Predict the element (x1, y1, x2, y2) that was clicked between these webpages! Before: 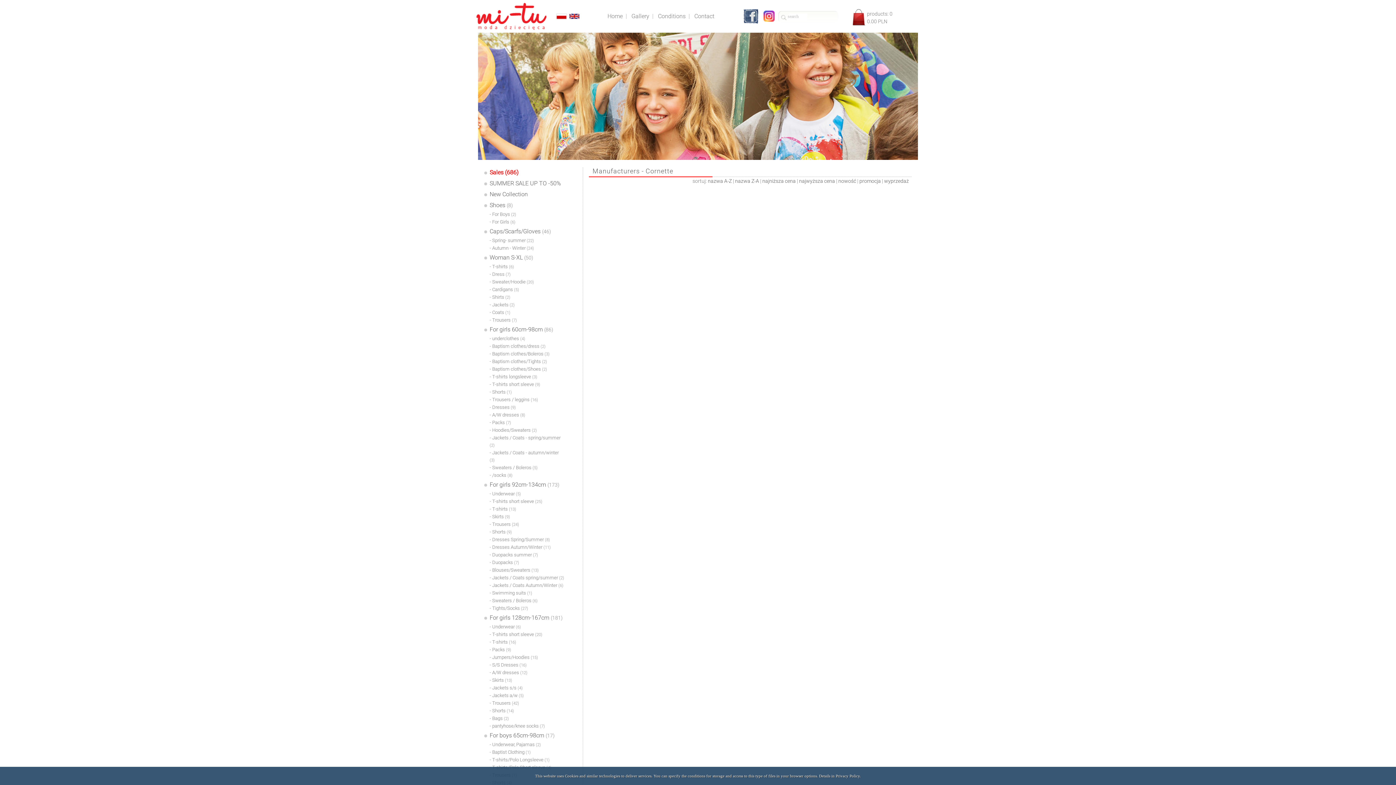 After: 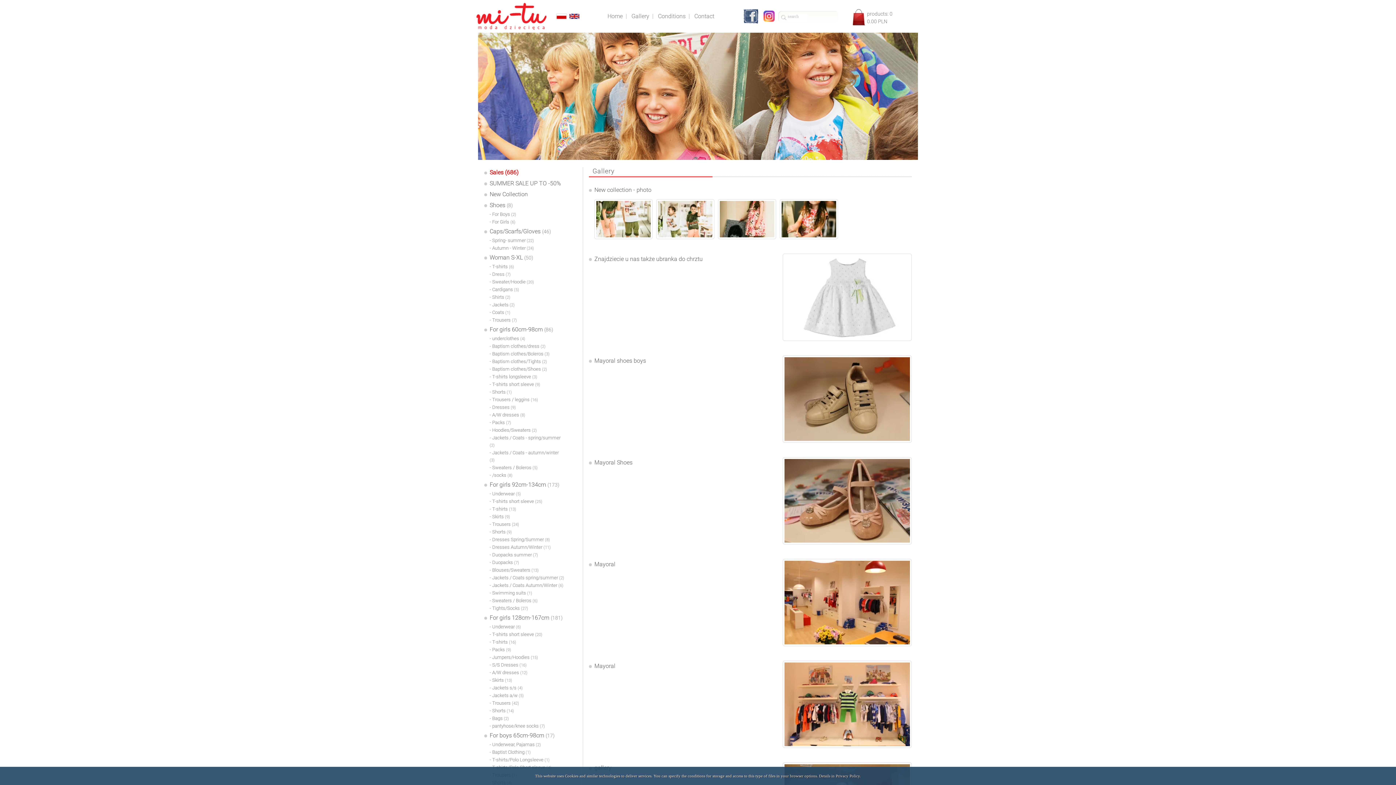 Action: bbox: (631, 12, 649, 19) label: Gallery